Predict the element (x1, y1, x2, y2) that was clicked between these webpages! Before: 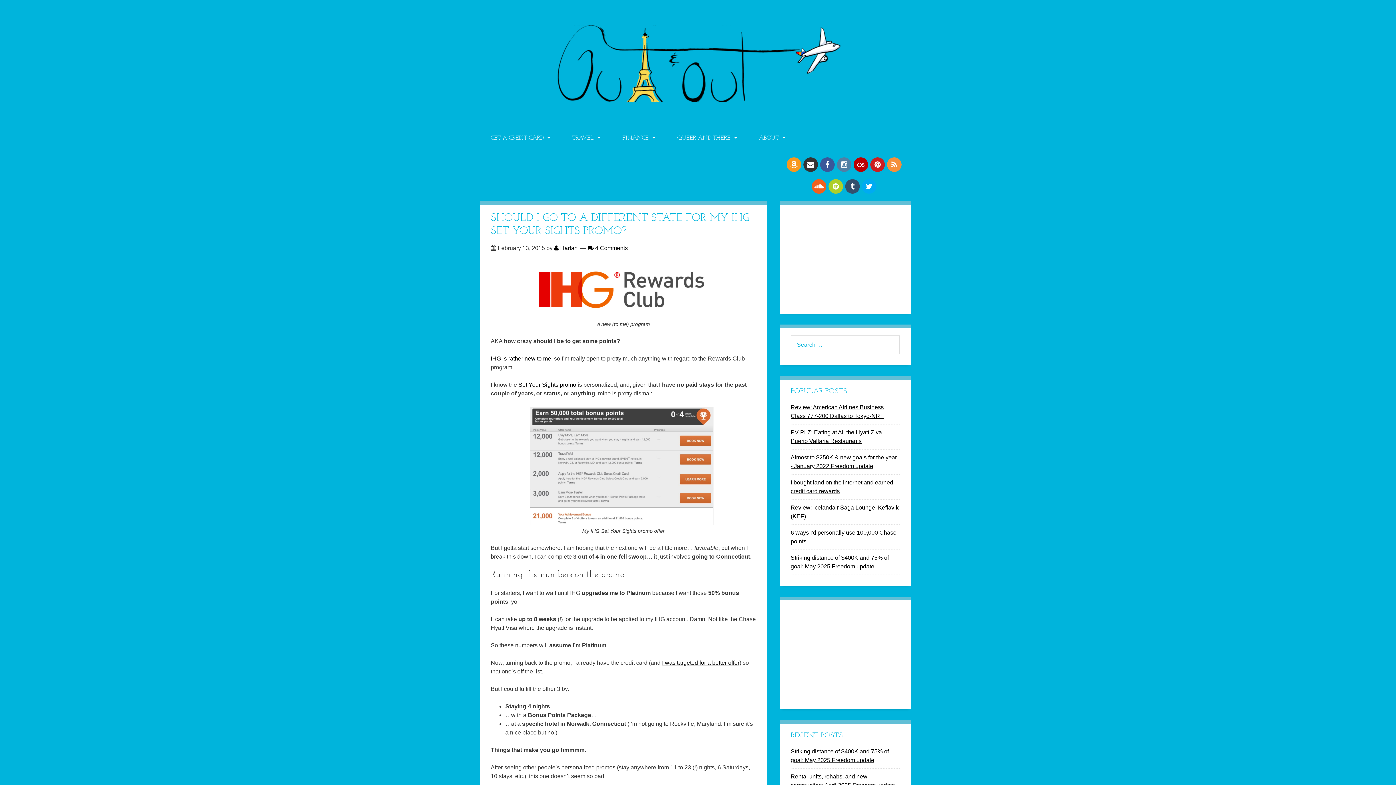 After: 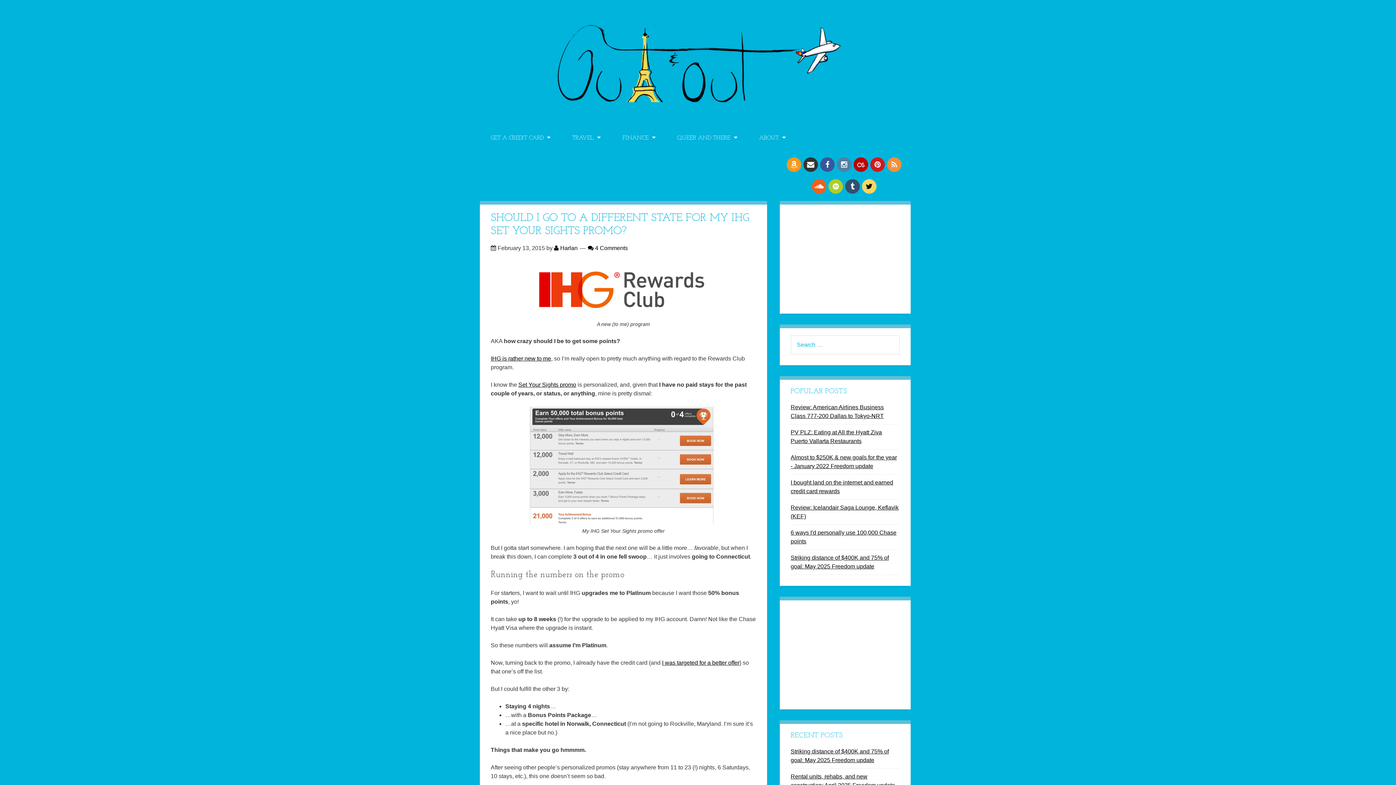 Action: bbox: (862, 182, 876, 190)